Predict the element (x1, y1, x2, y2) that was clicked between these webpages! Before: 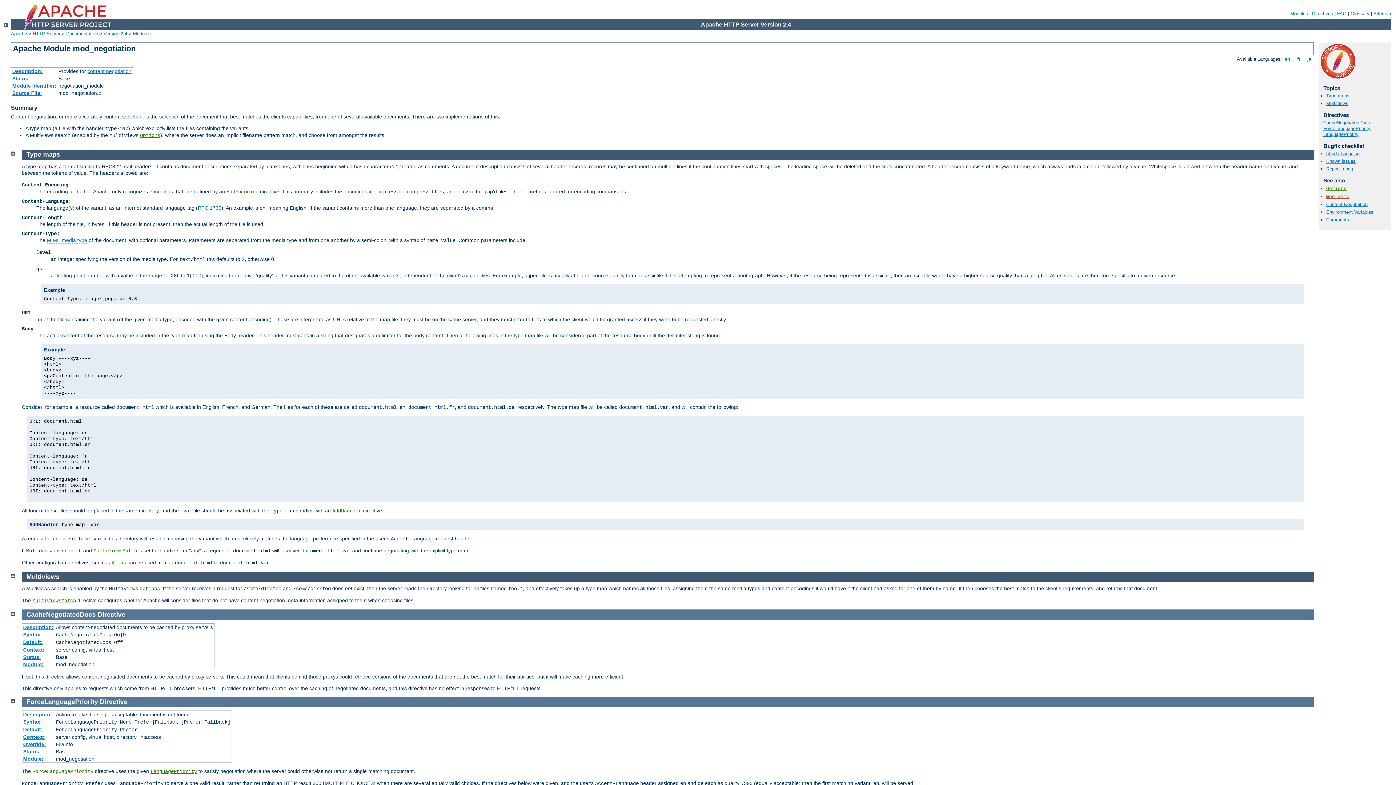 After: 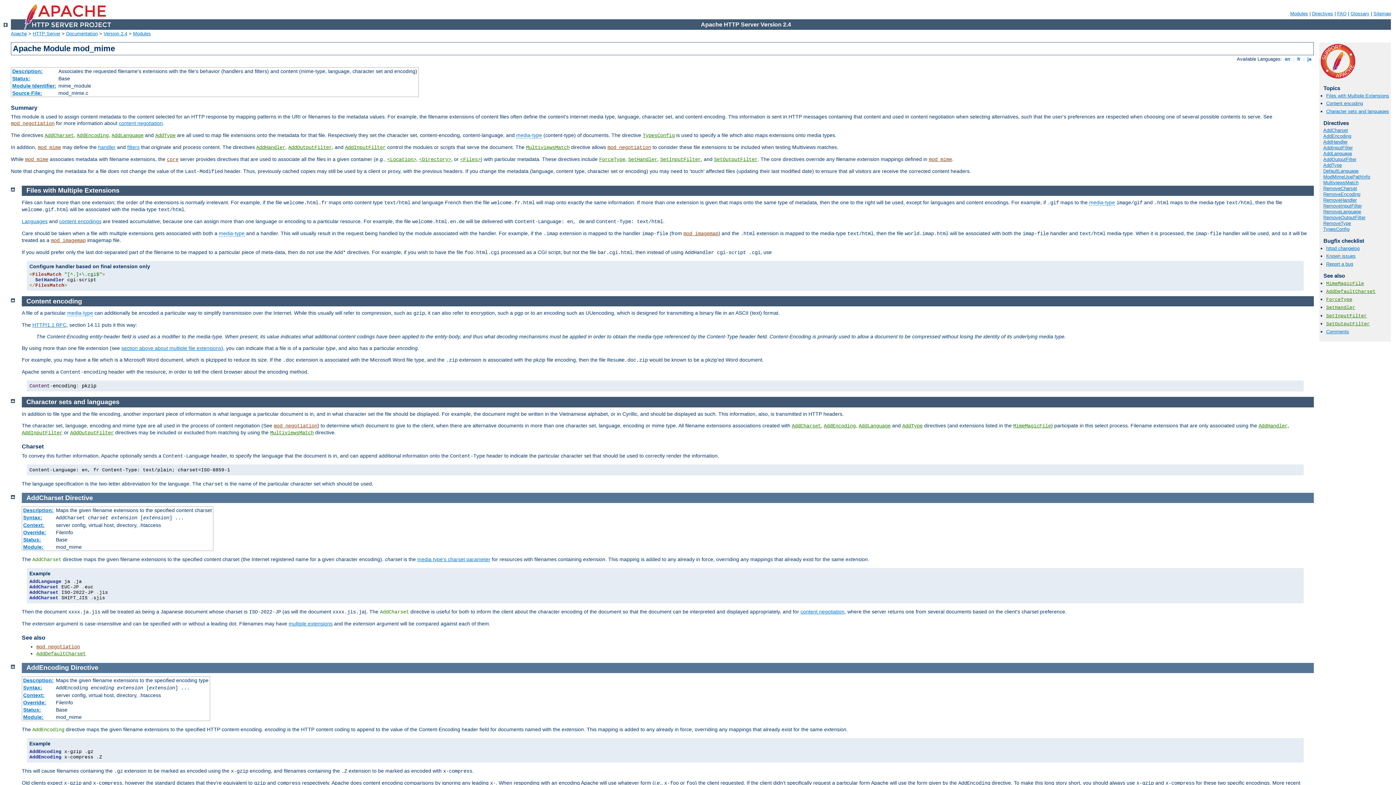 Action: bbox: (1326, 194, 1349, 199) label: mod_mime